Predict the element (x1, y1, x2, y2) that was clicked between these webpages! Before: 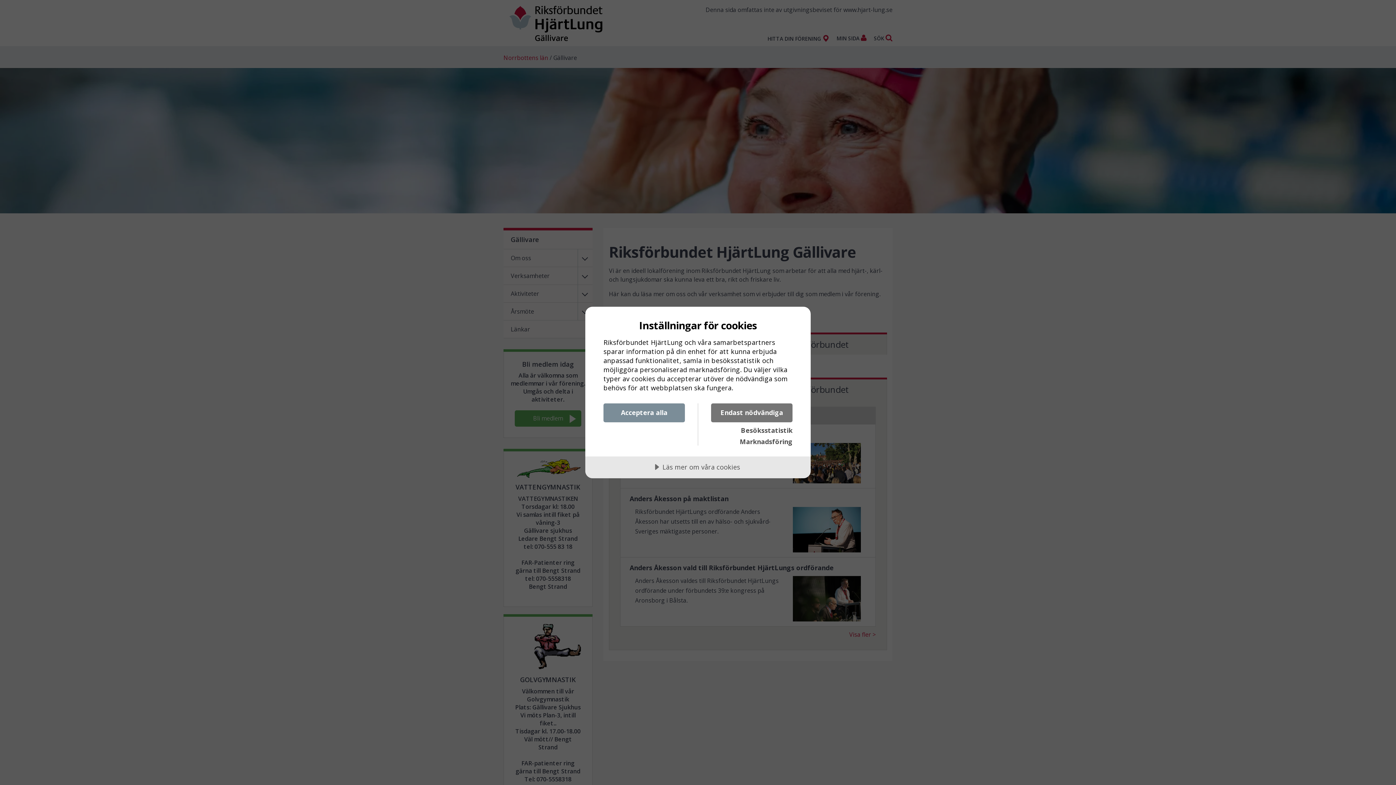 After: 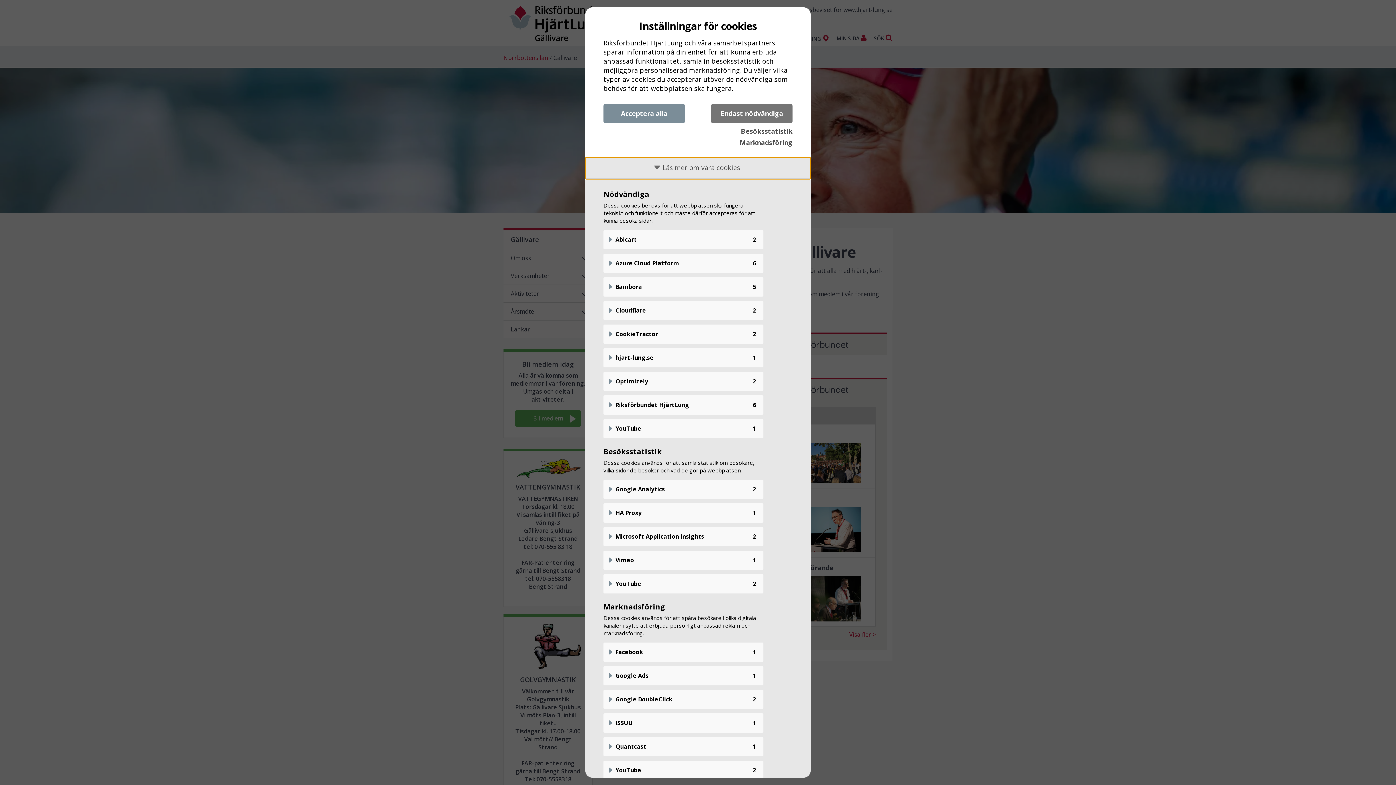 Action: label: Läs mer om våra cookies bbox: (585, 456, 810, 478)